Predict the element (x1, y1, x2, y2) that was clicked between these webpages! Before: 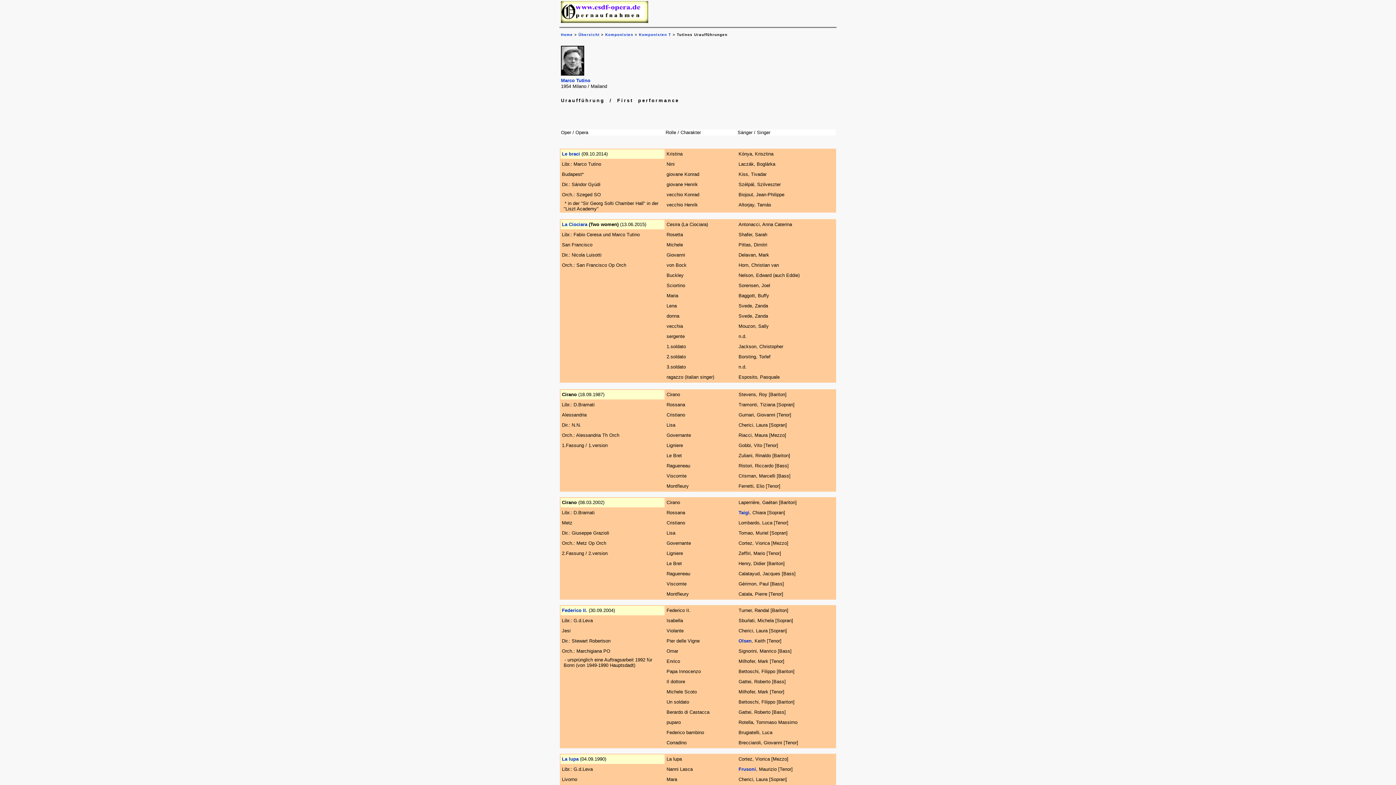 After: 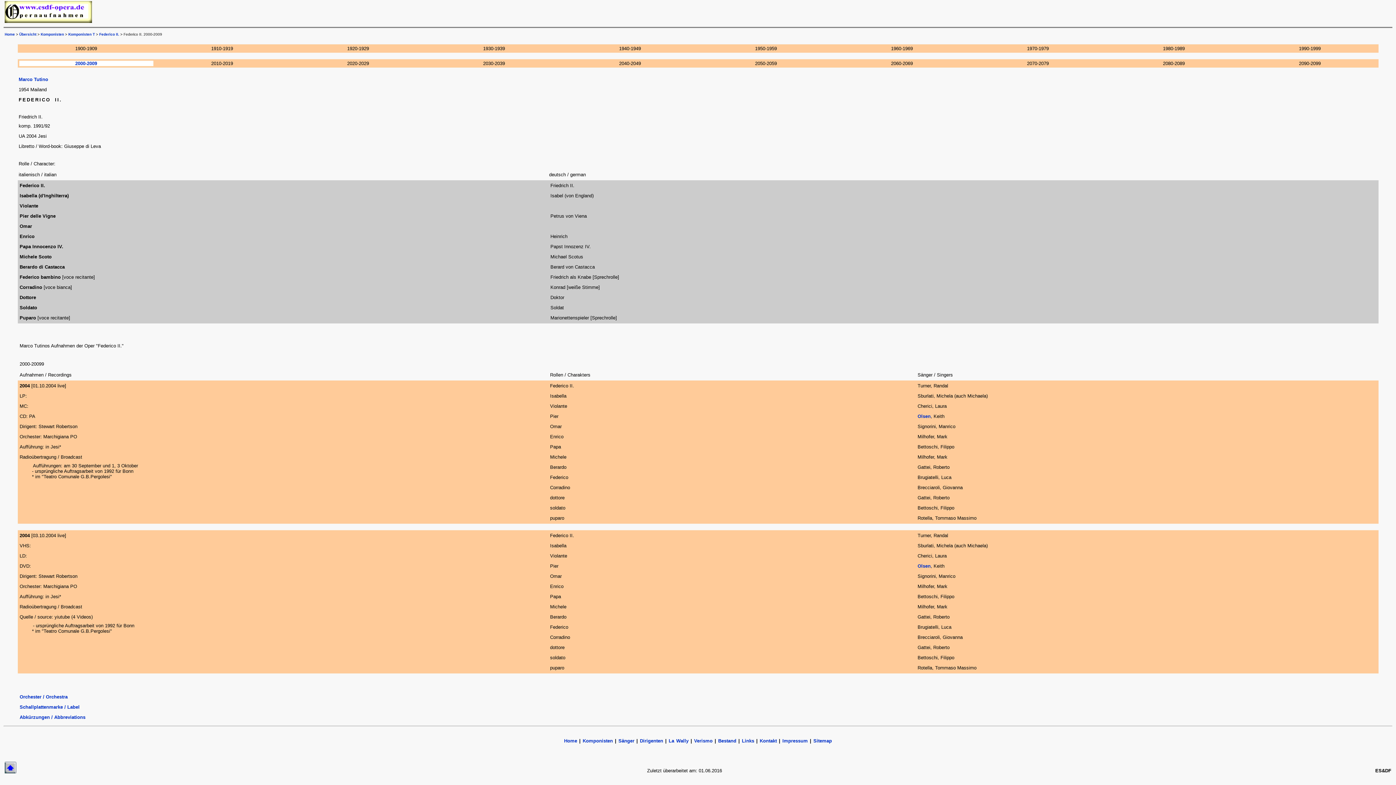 Action: label: Federico II. bbox: (562, 608, 587, 613)